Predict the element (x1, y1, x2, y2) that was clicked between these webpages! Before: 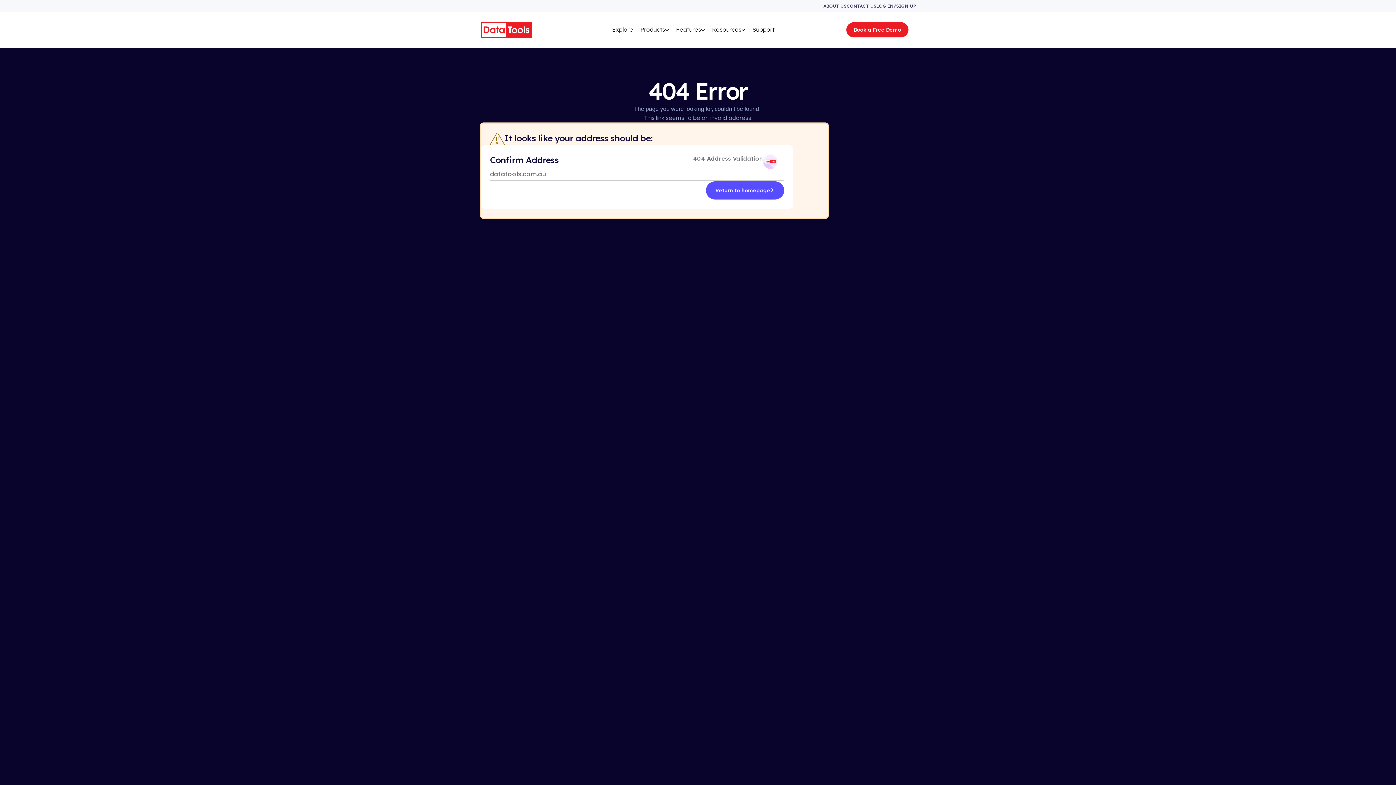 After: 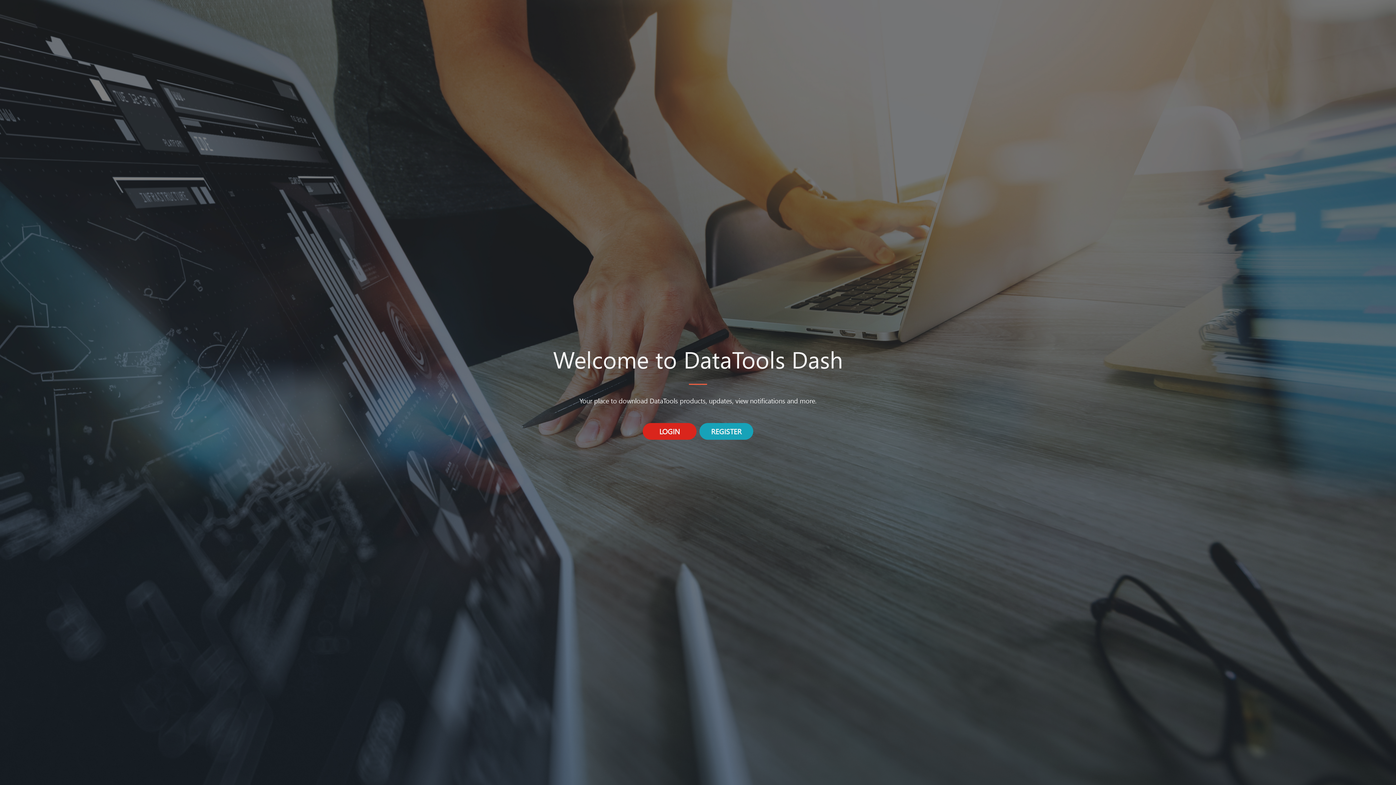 Action: label: LOG IN/SIGN UP bbox: (876, 4, 916, 8)